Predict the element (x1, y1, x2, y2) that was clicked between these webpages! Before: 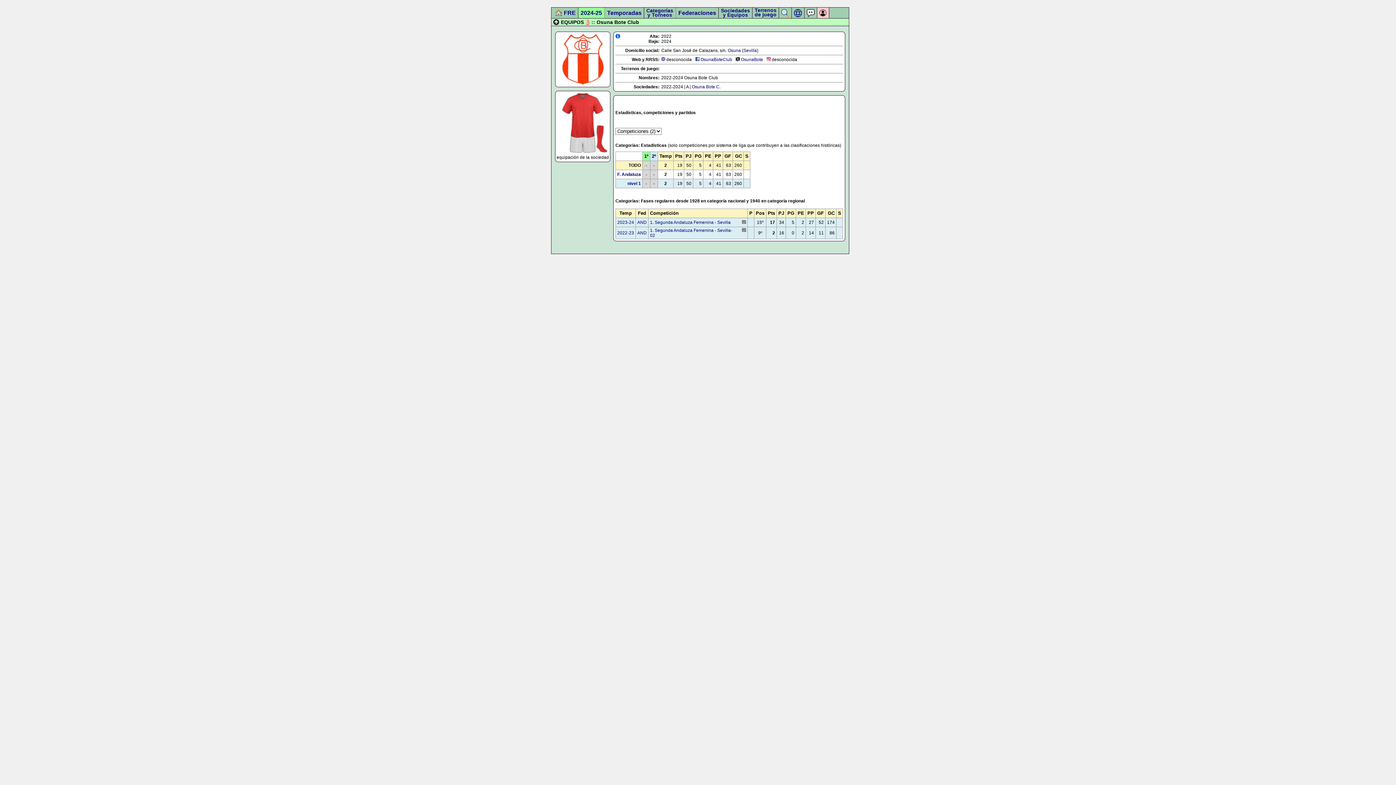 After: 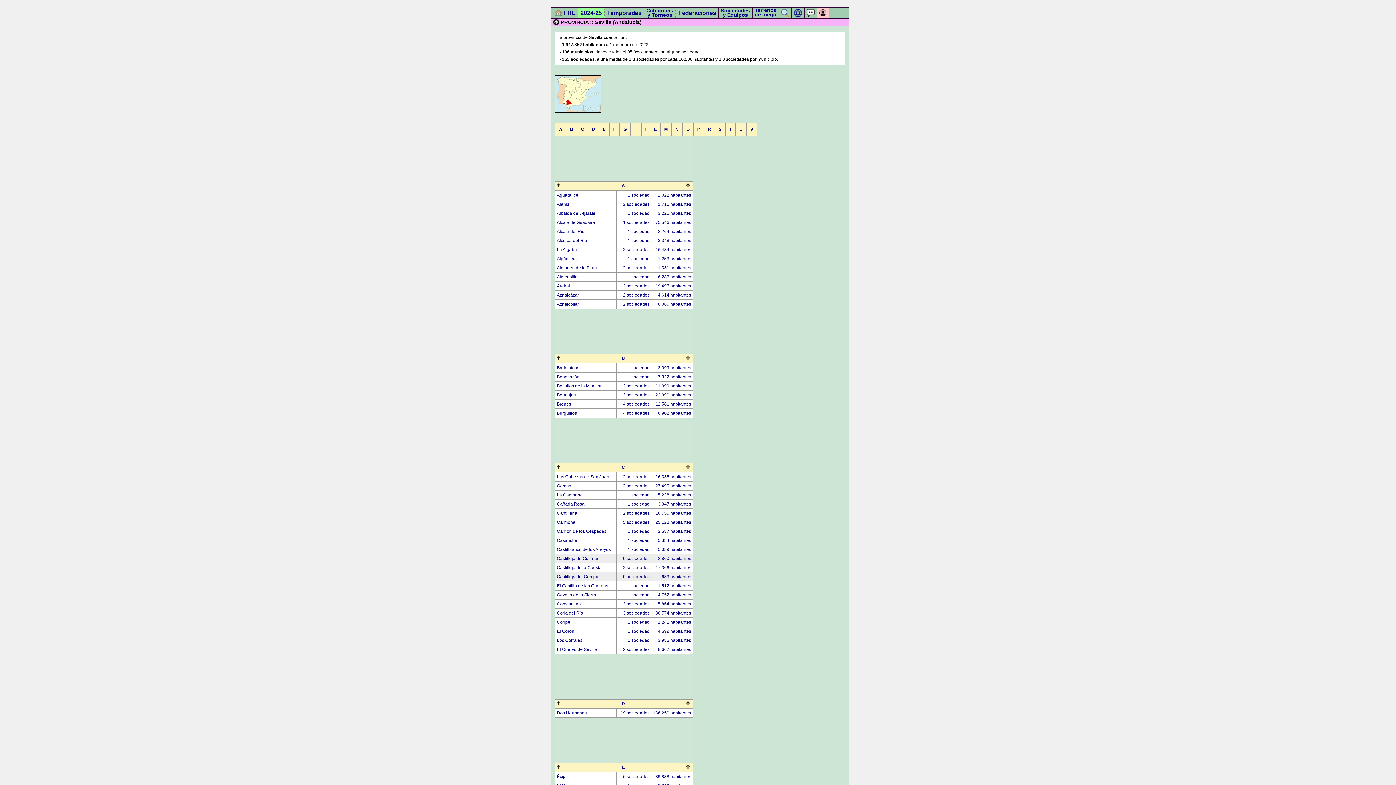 Action: bbox: (743, 48, 757, 53) label: Sevilla